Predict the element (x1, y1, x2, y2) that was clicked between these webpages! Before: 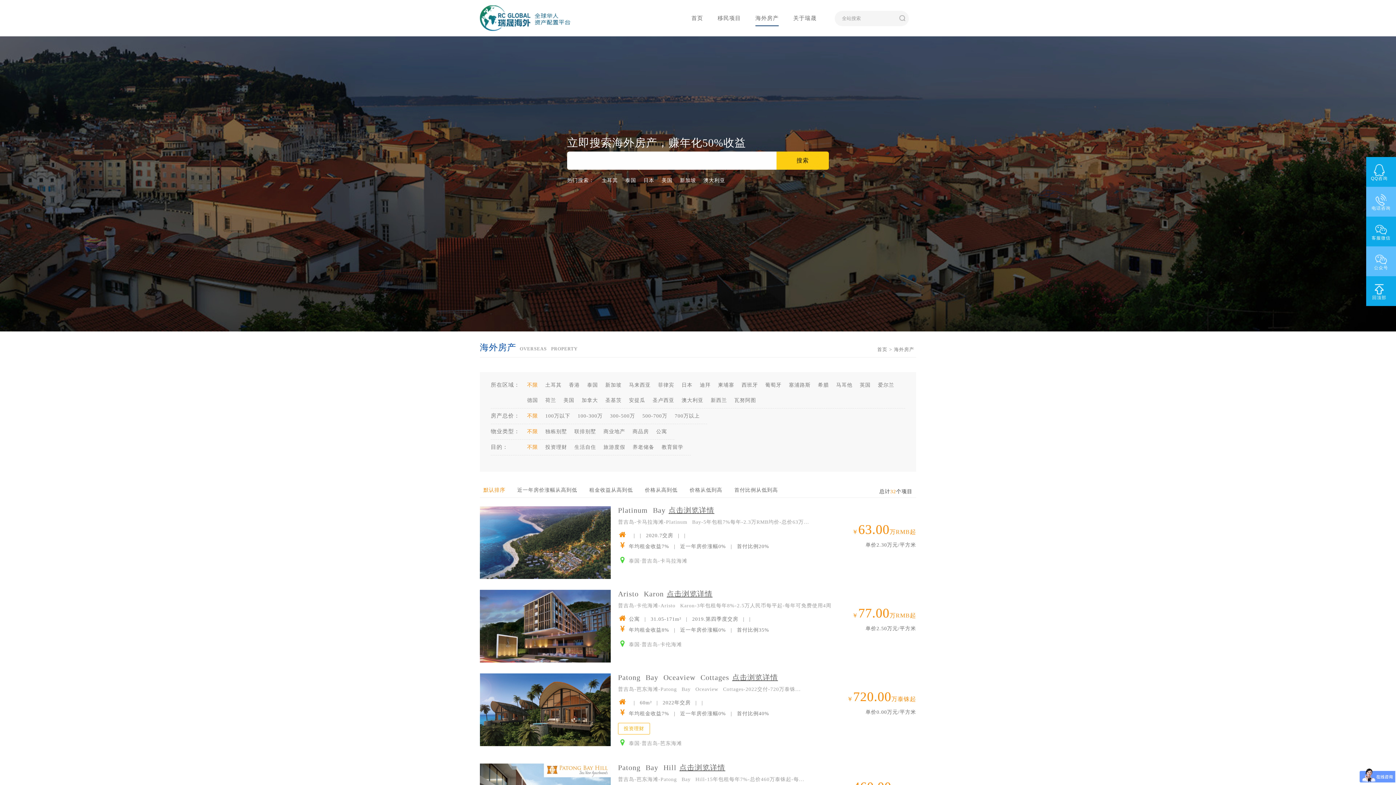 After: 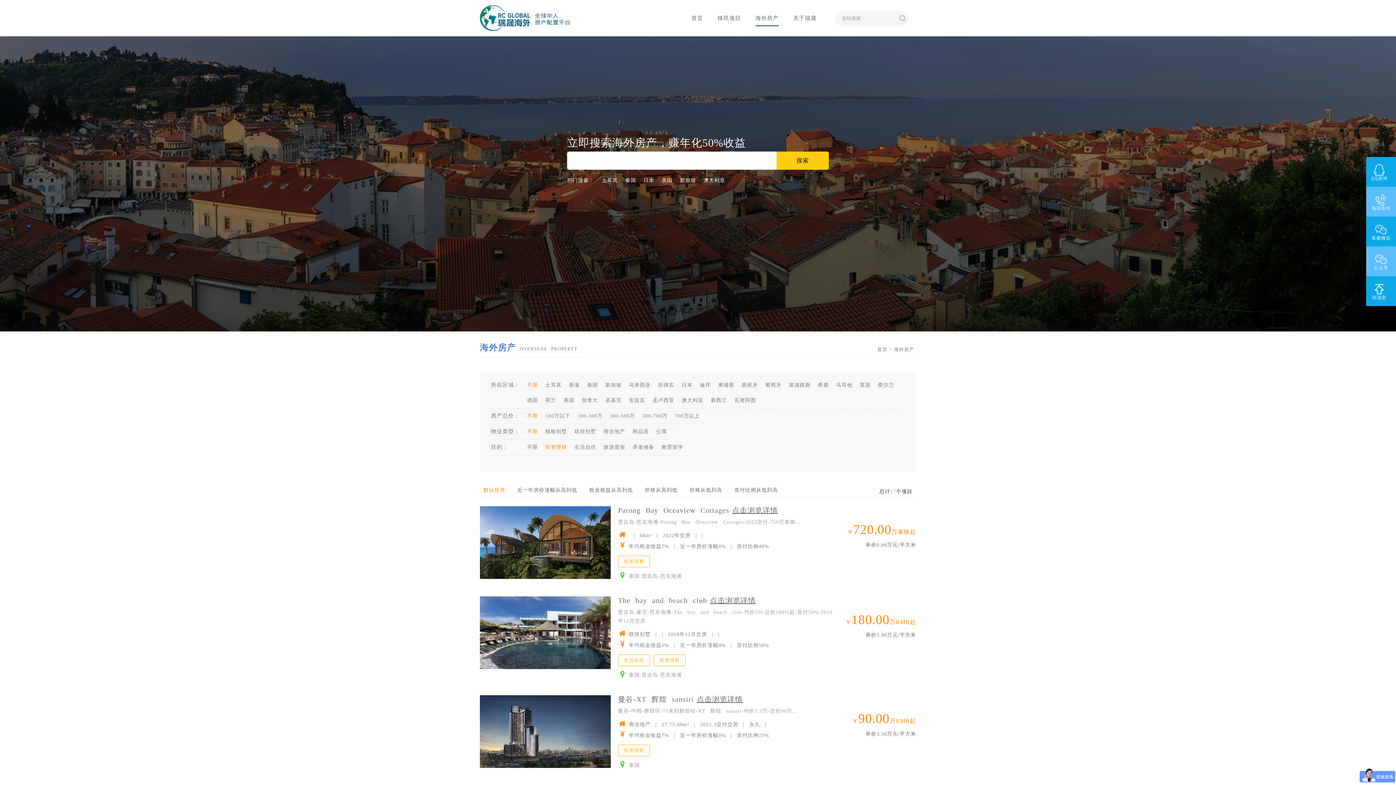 Action: label: 投资理财 bbox: (545, 440, 574, 455)